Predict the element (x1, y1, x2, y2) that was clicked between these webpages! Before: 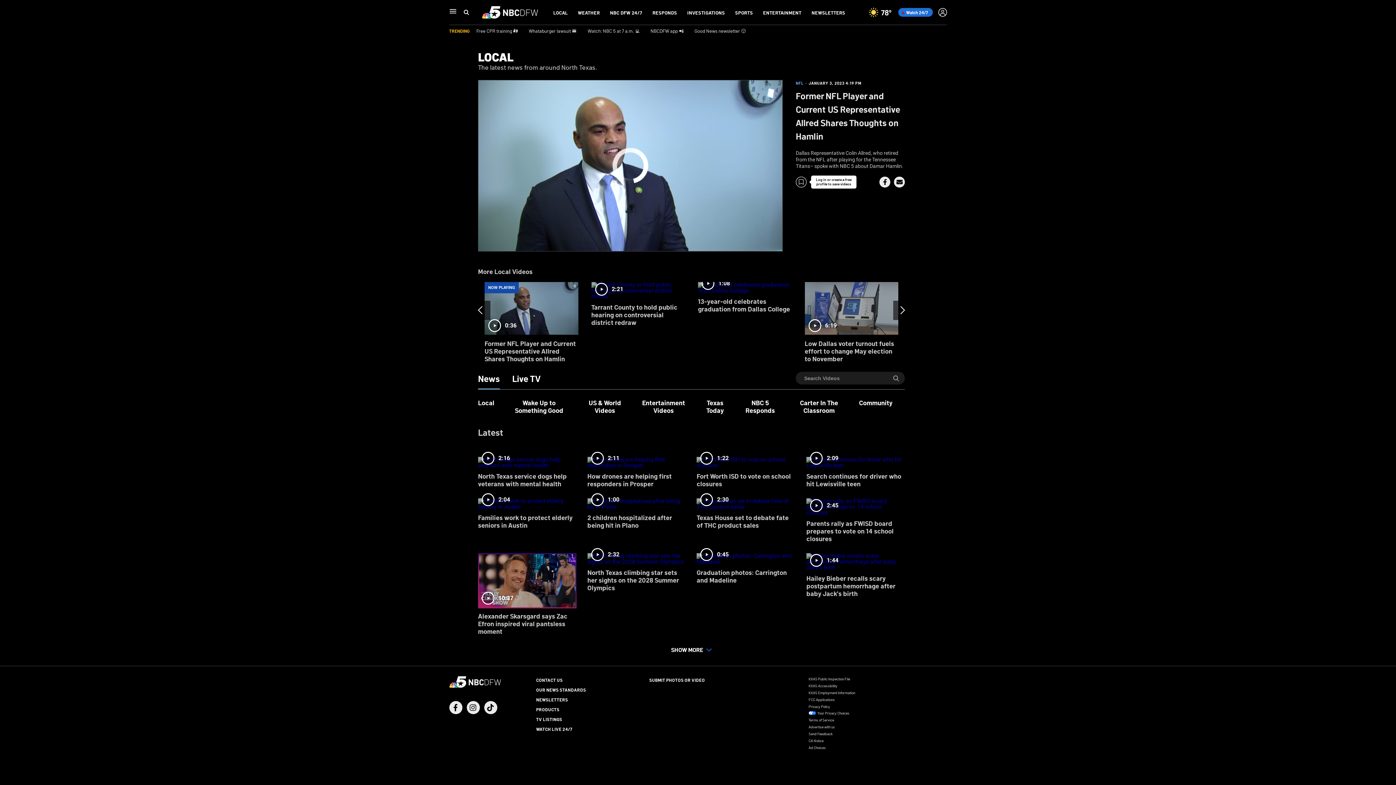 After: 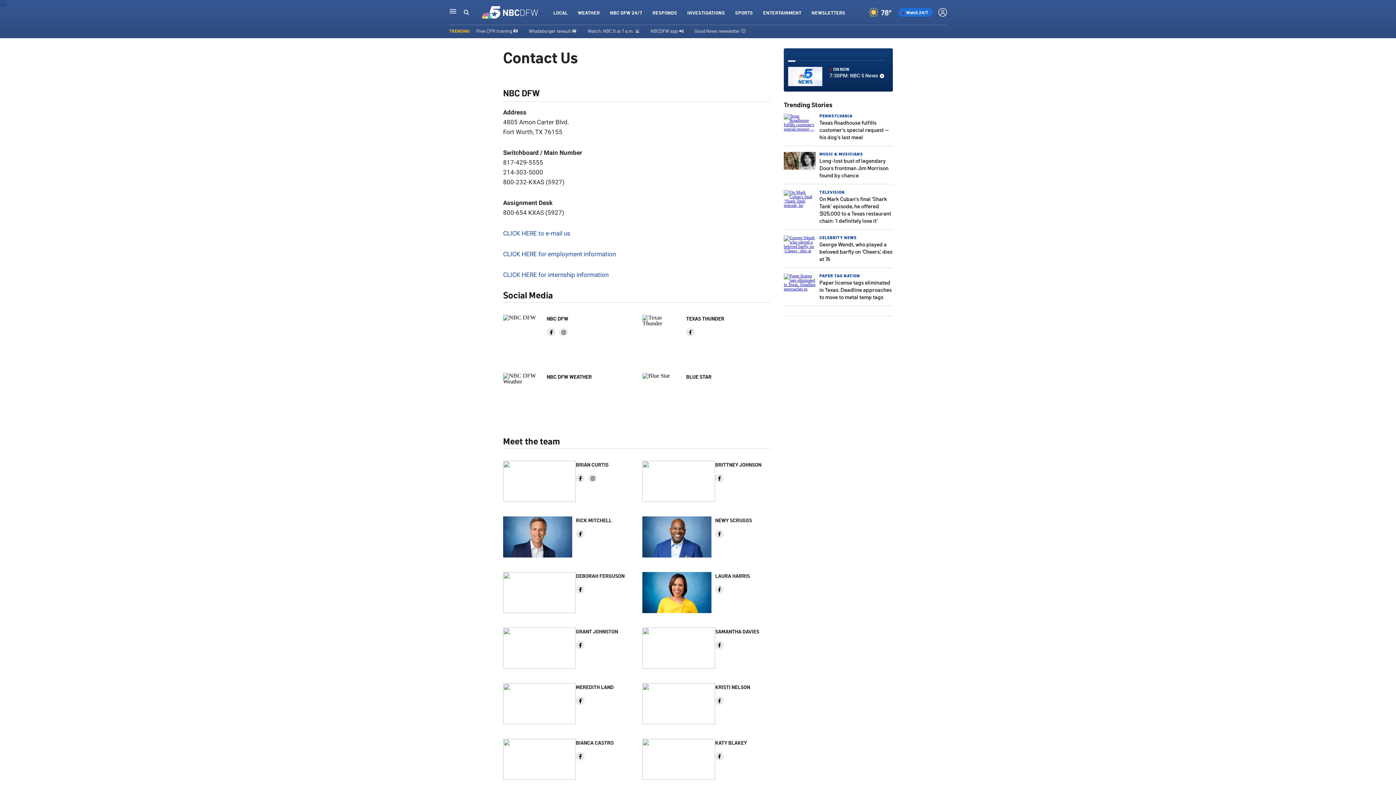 Action: label: CONTACT US bbox: (536, 677, 562, 683)